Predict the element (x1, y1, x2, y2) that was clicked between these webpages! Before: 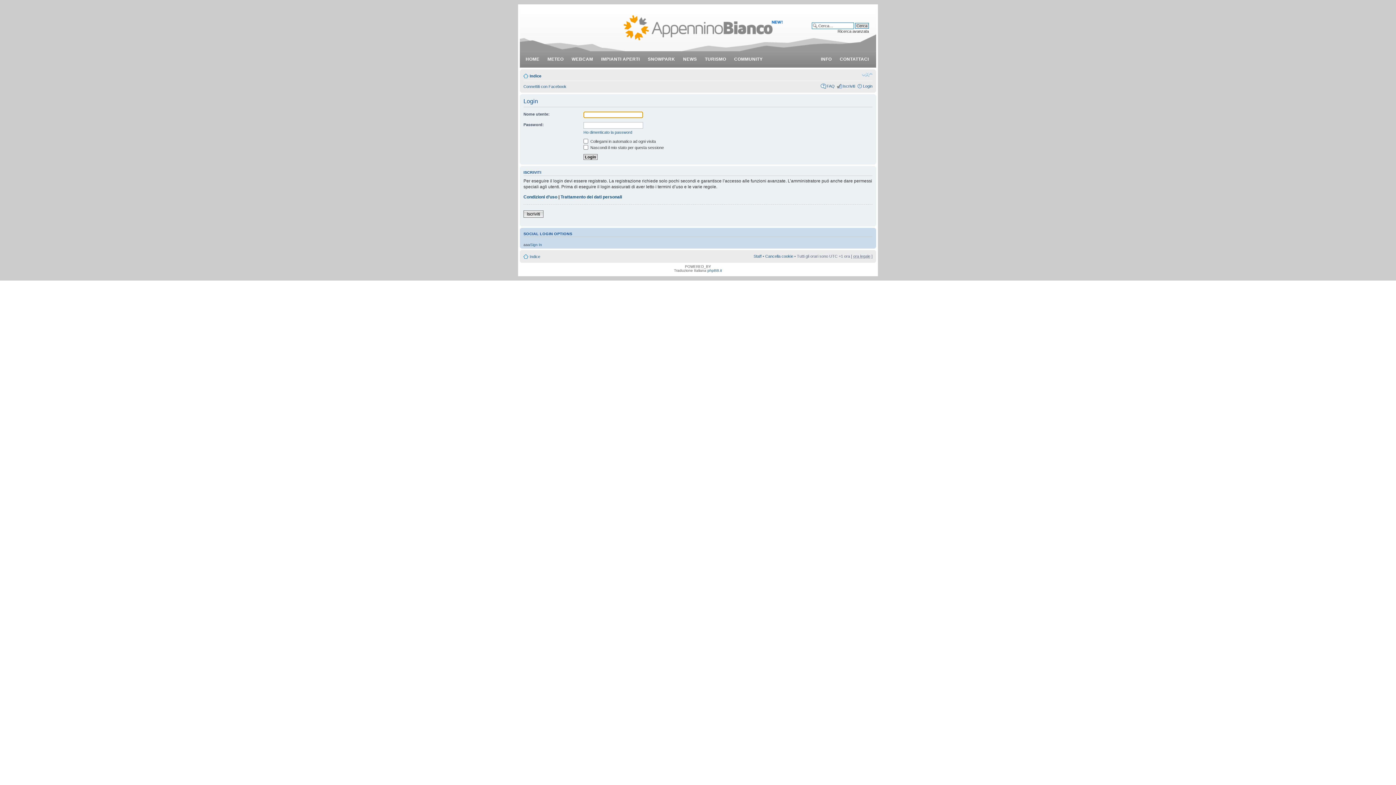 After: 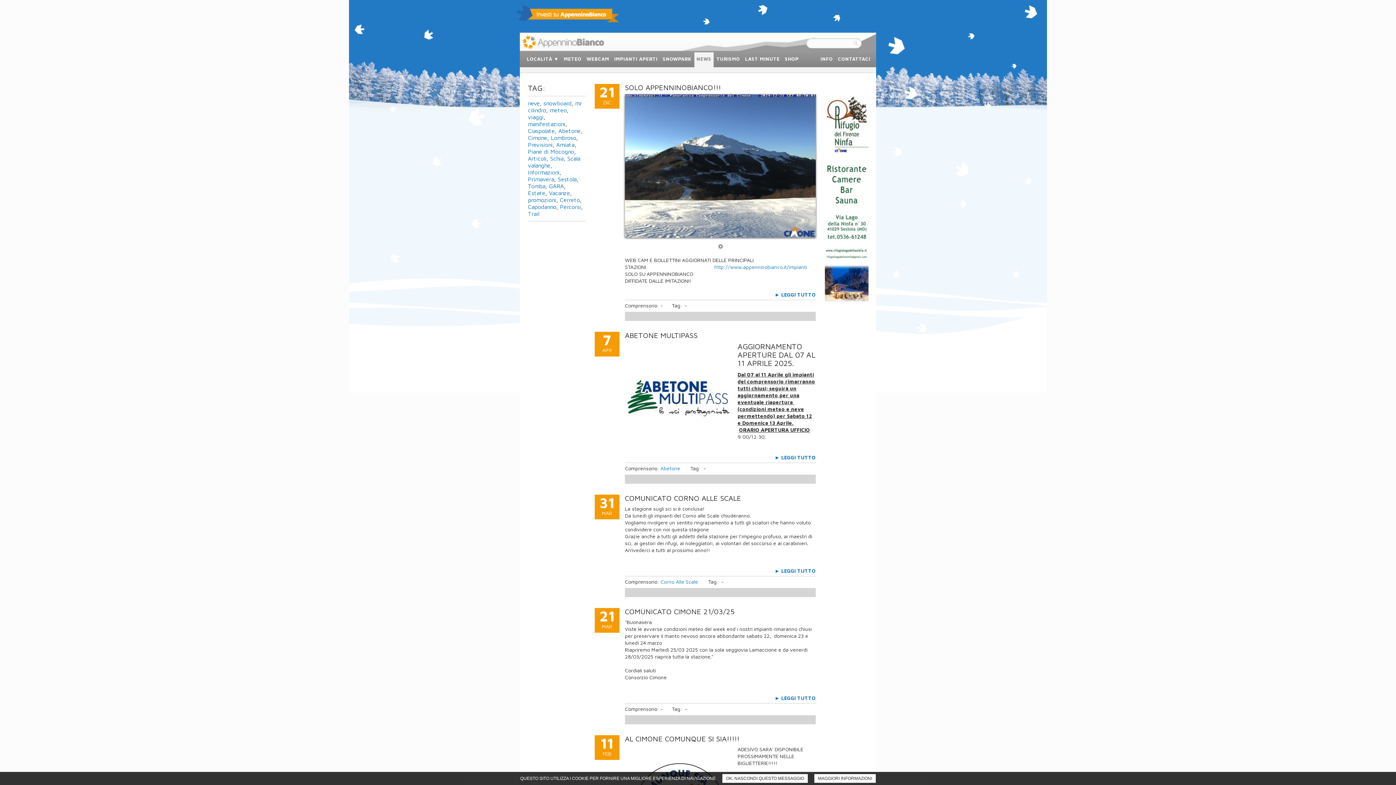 Action: bbox: (679, 53, 700, 67) label: NEWS